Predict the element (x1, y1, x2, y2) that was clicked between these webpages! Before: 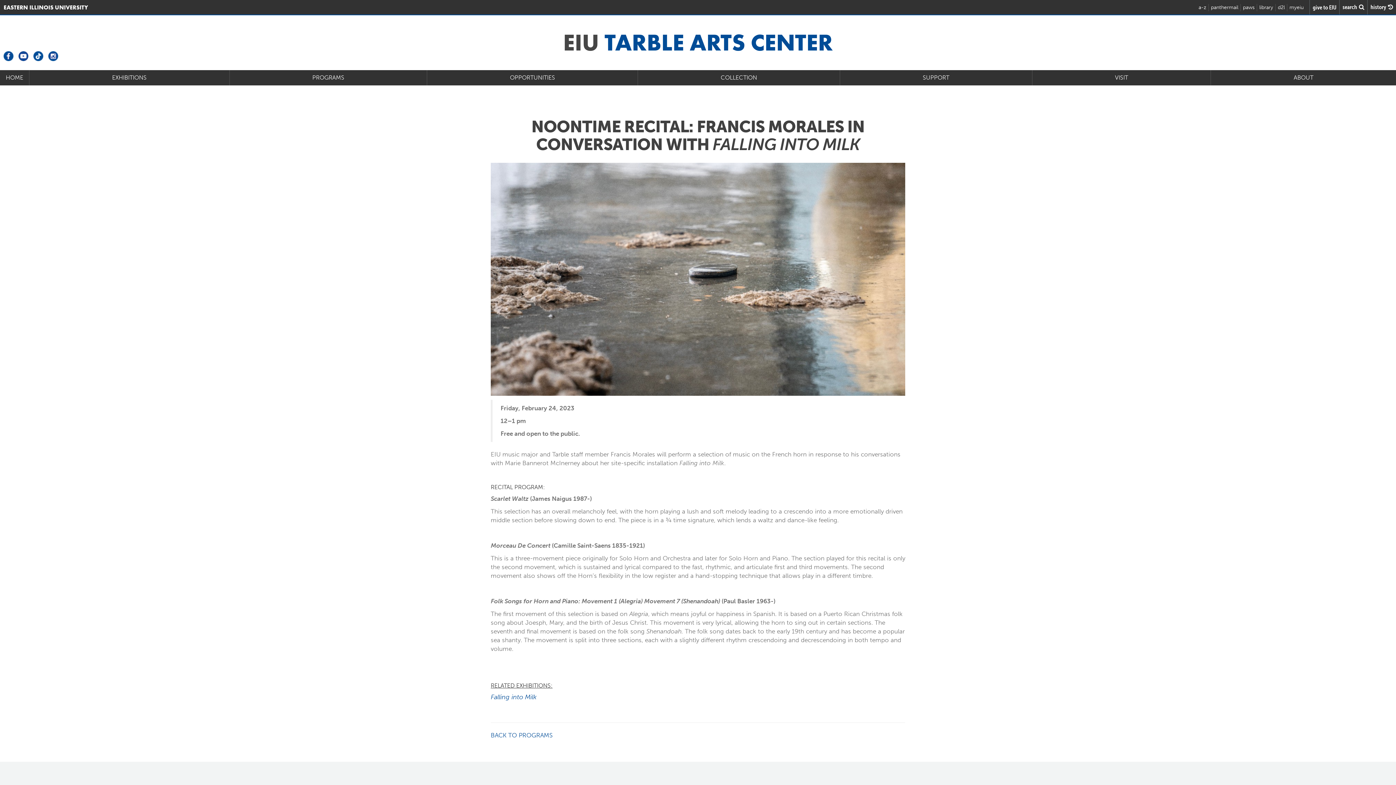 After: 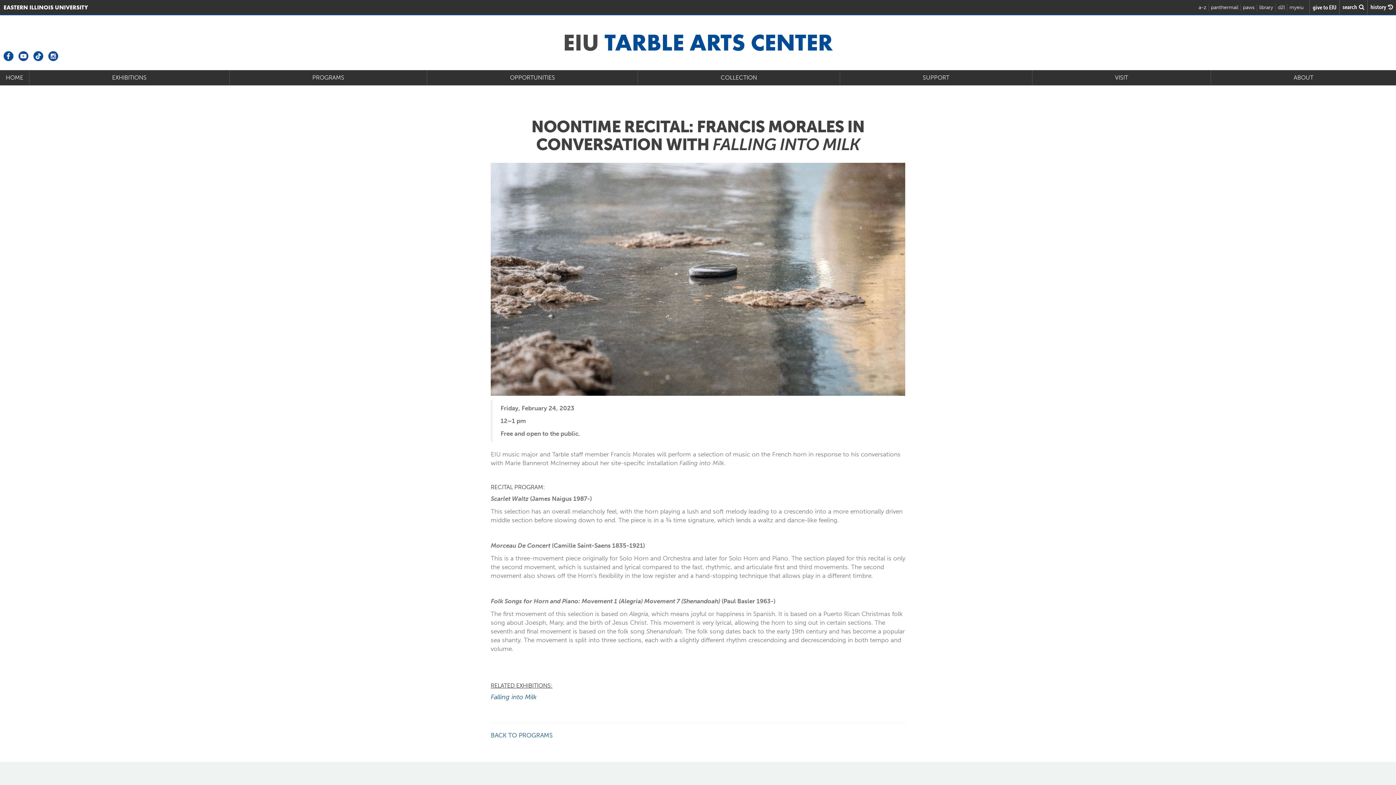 Action: bbox: (18, 49, 28, 61)